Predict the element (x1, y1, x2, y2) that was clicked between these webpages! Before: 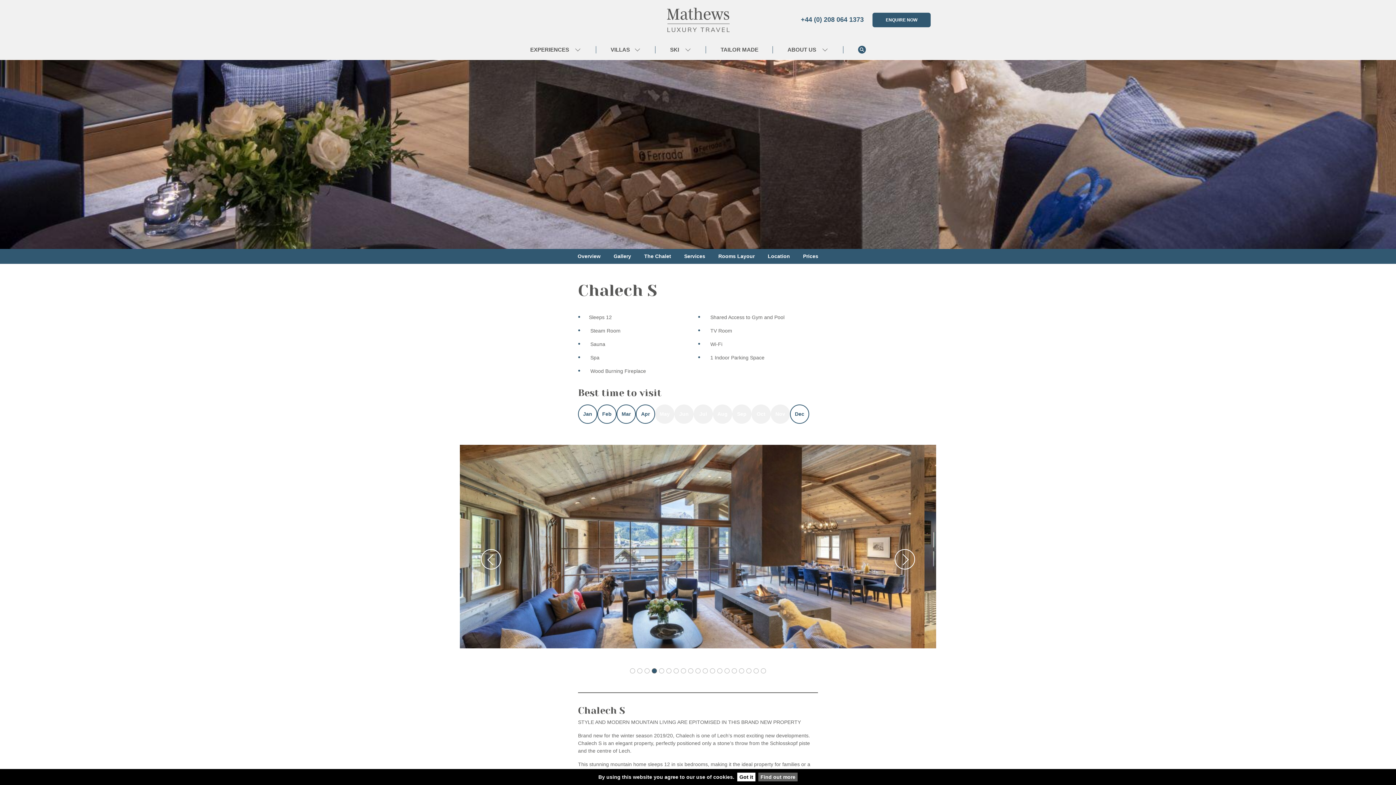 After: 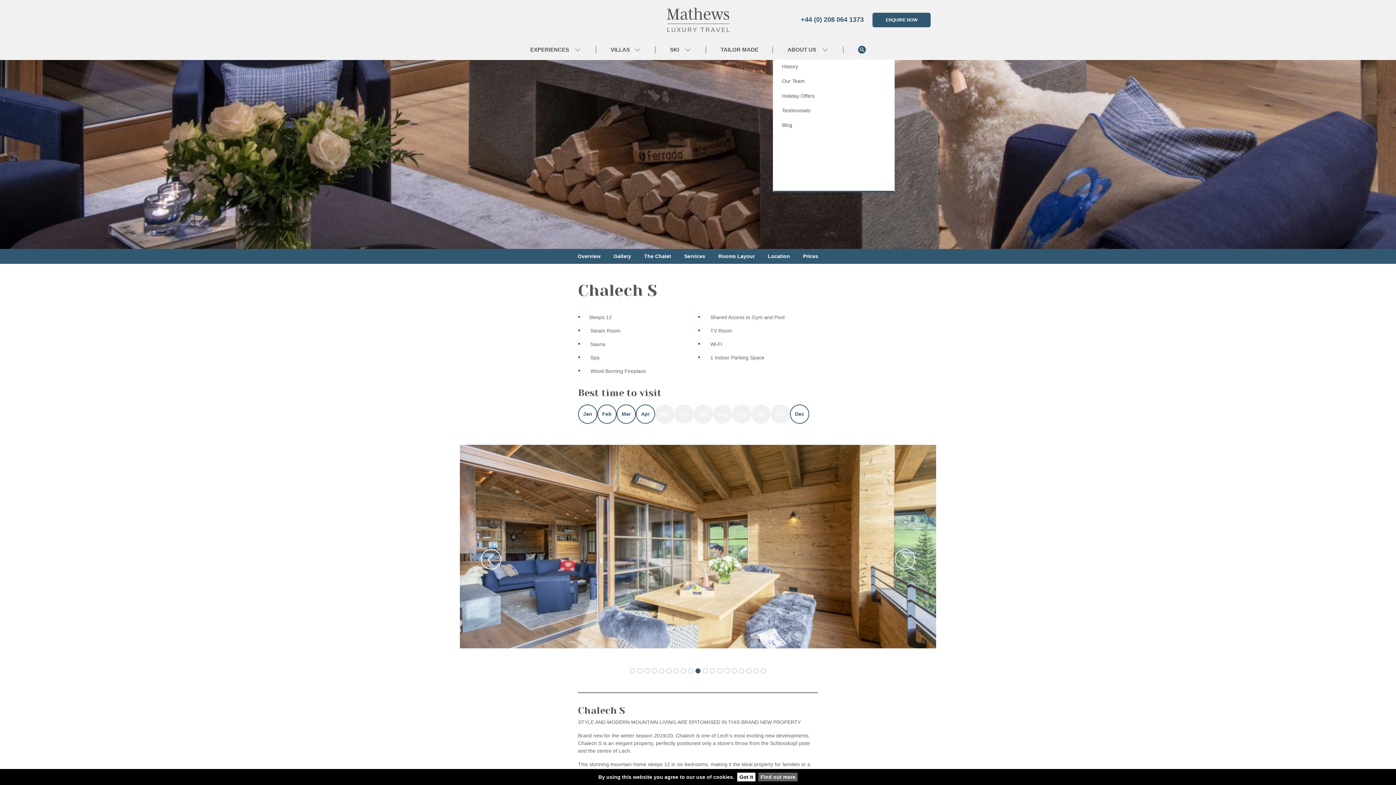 Action: label: ABOUT US bbox: (773, 39, 843, 59)